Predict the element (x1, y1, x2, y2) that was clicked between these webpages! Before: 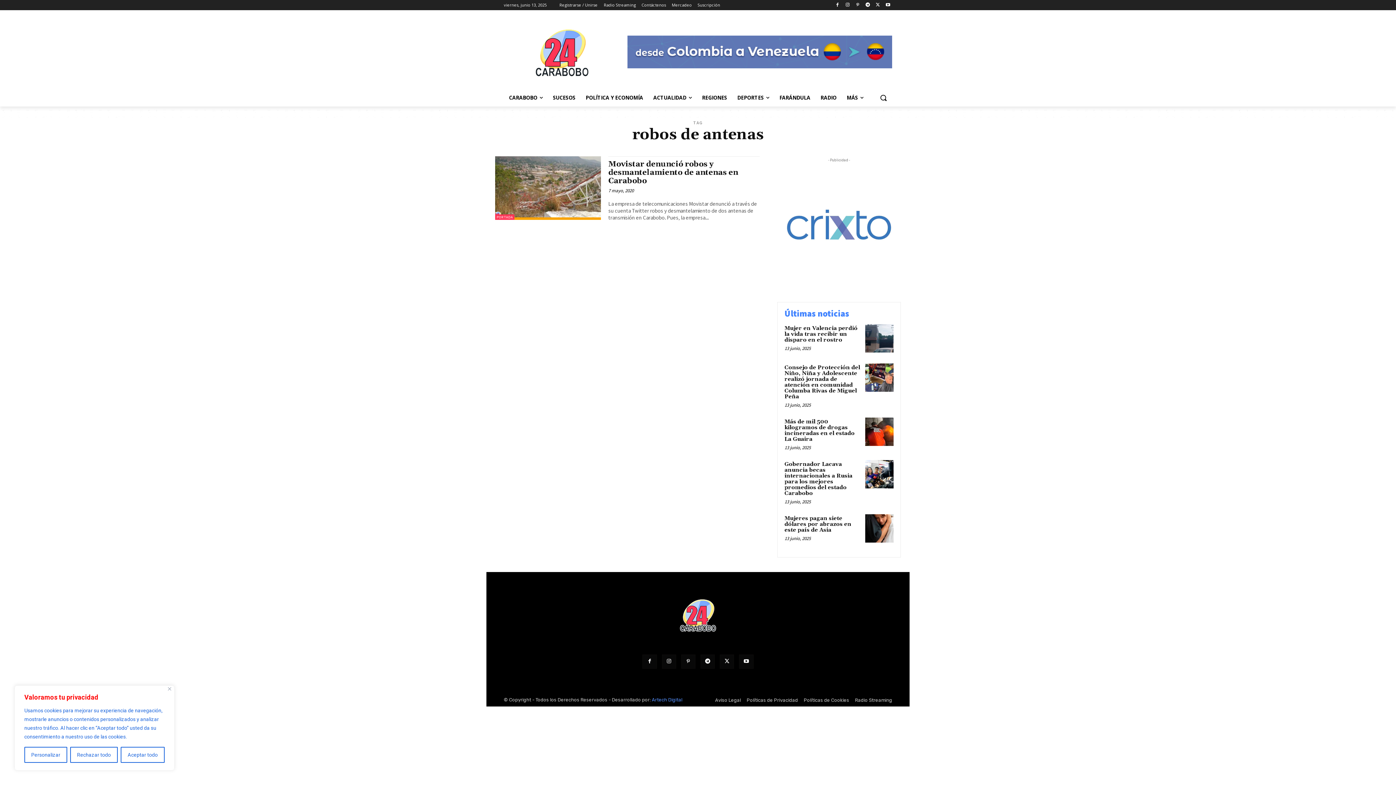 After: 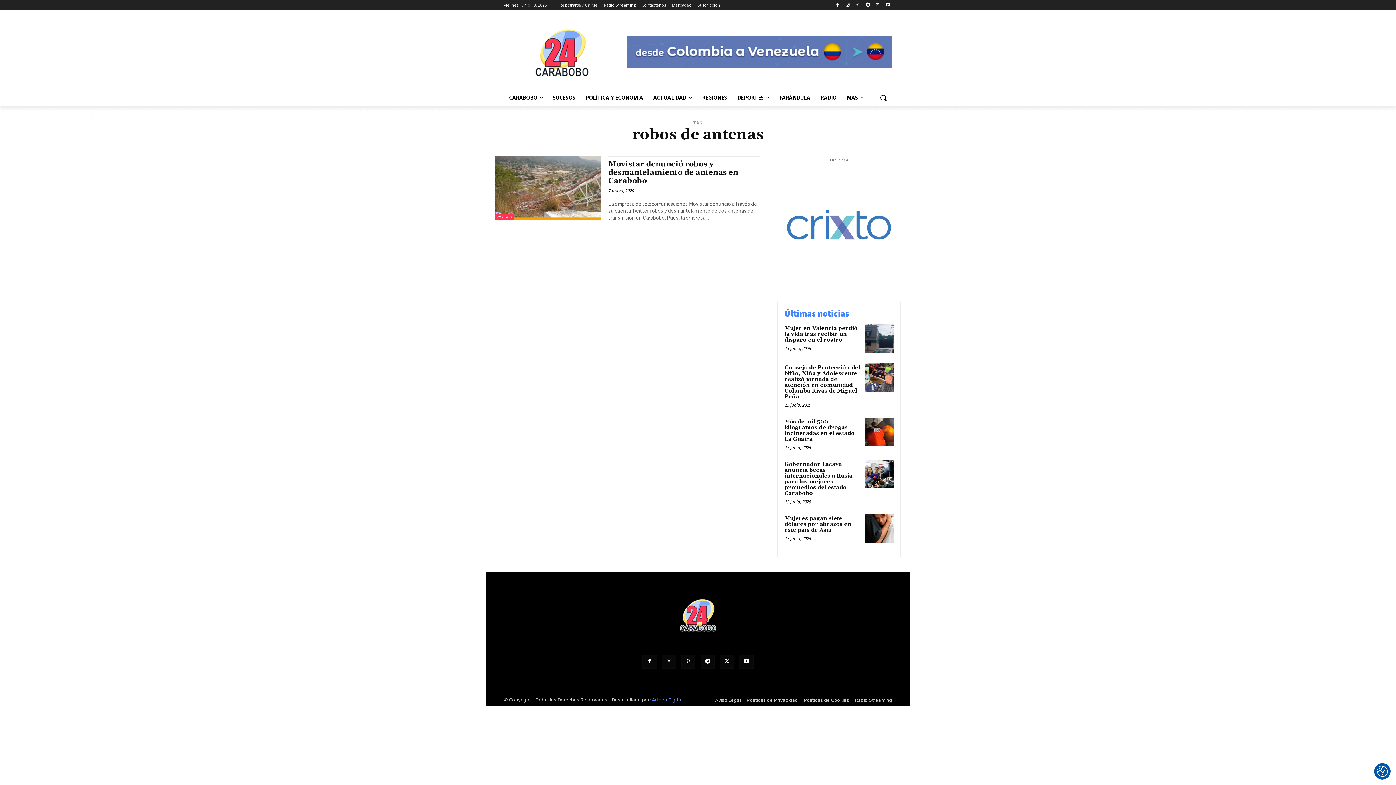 Action: bbox: (120, 747, 164, 763) label: Aceptar todo